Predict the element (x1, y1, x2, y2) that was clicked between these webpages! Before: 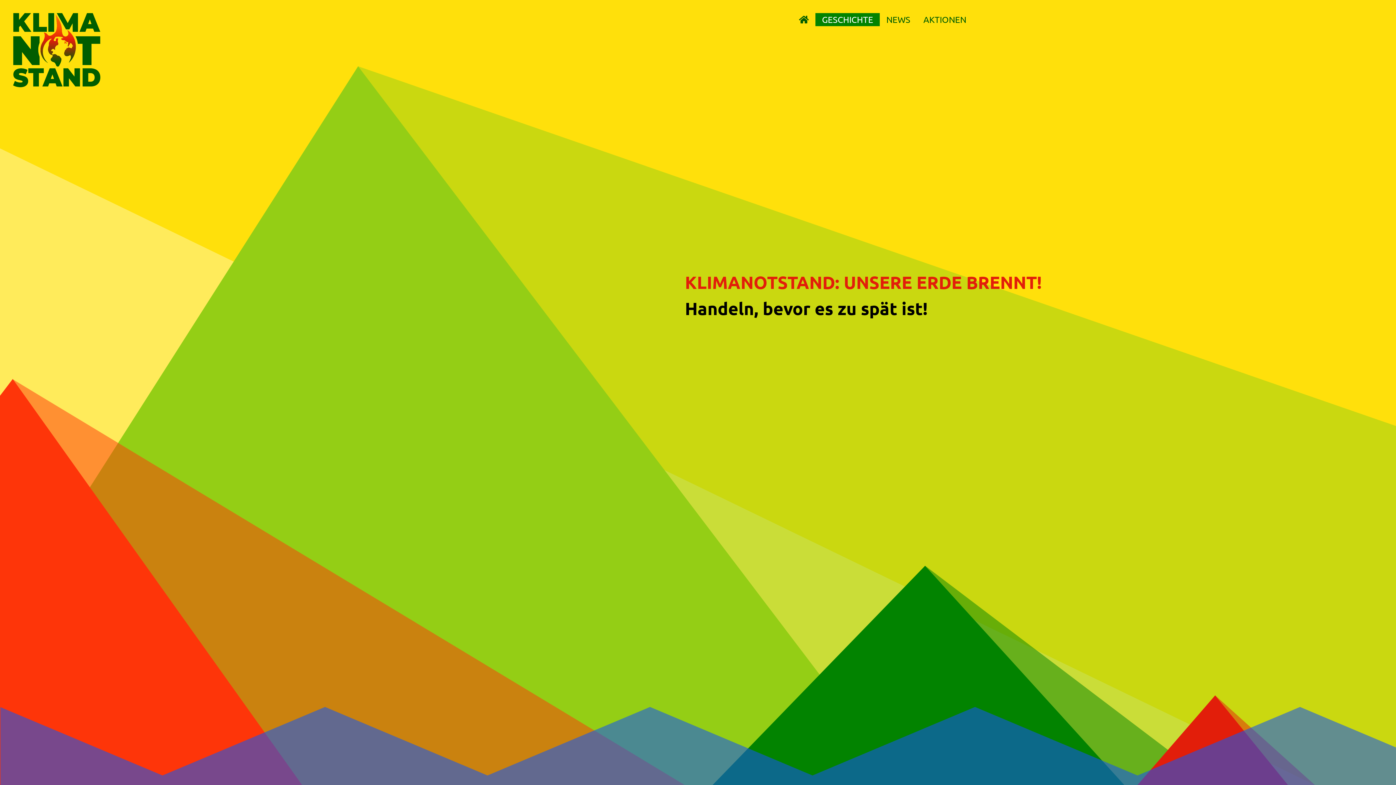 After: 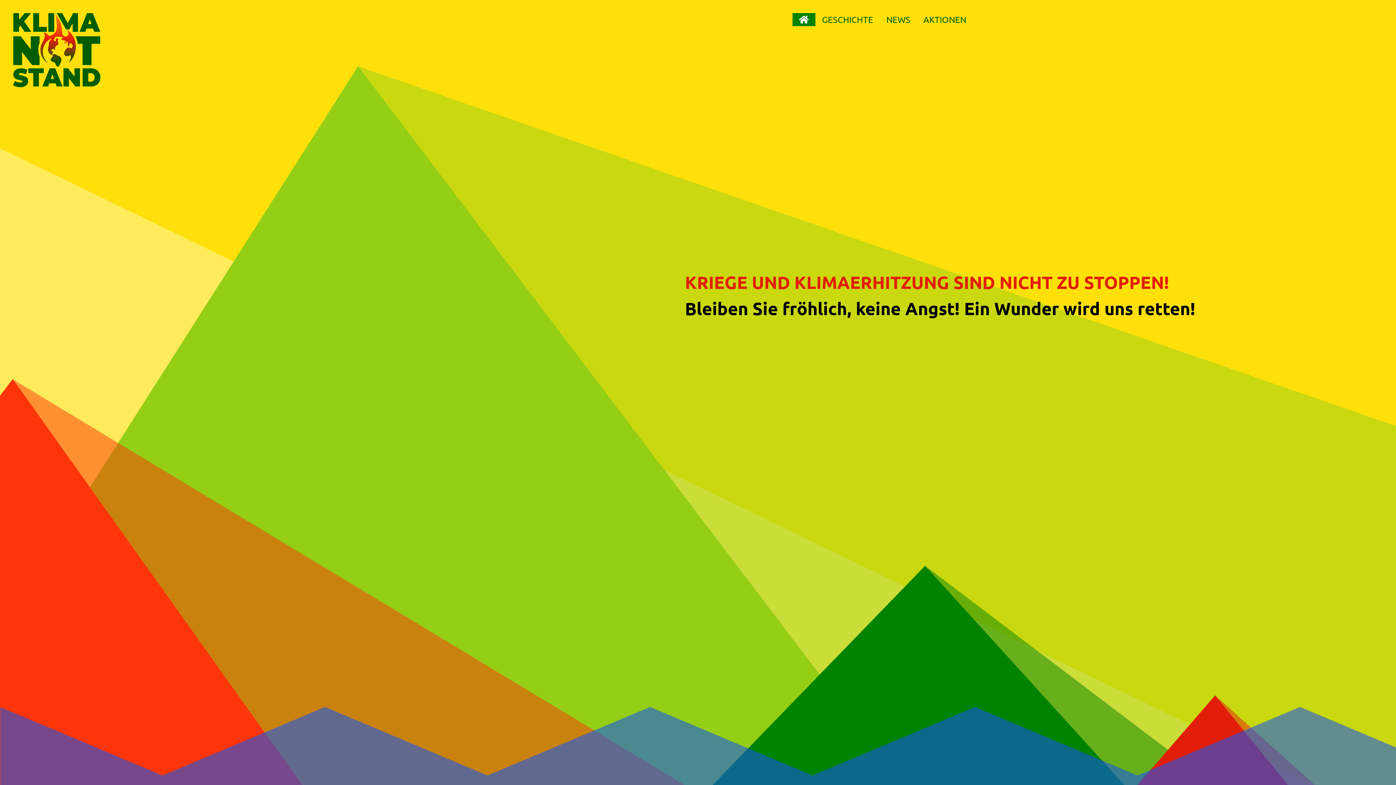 Action: bbox: (792, 13, 815, 26)